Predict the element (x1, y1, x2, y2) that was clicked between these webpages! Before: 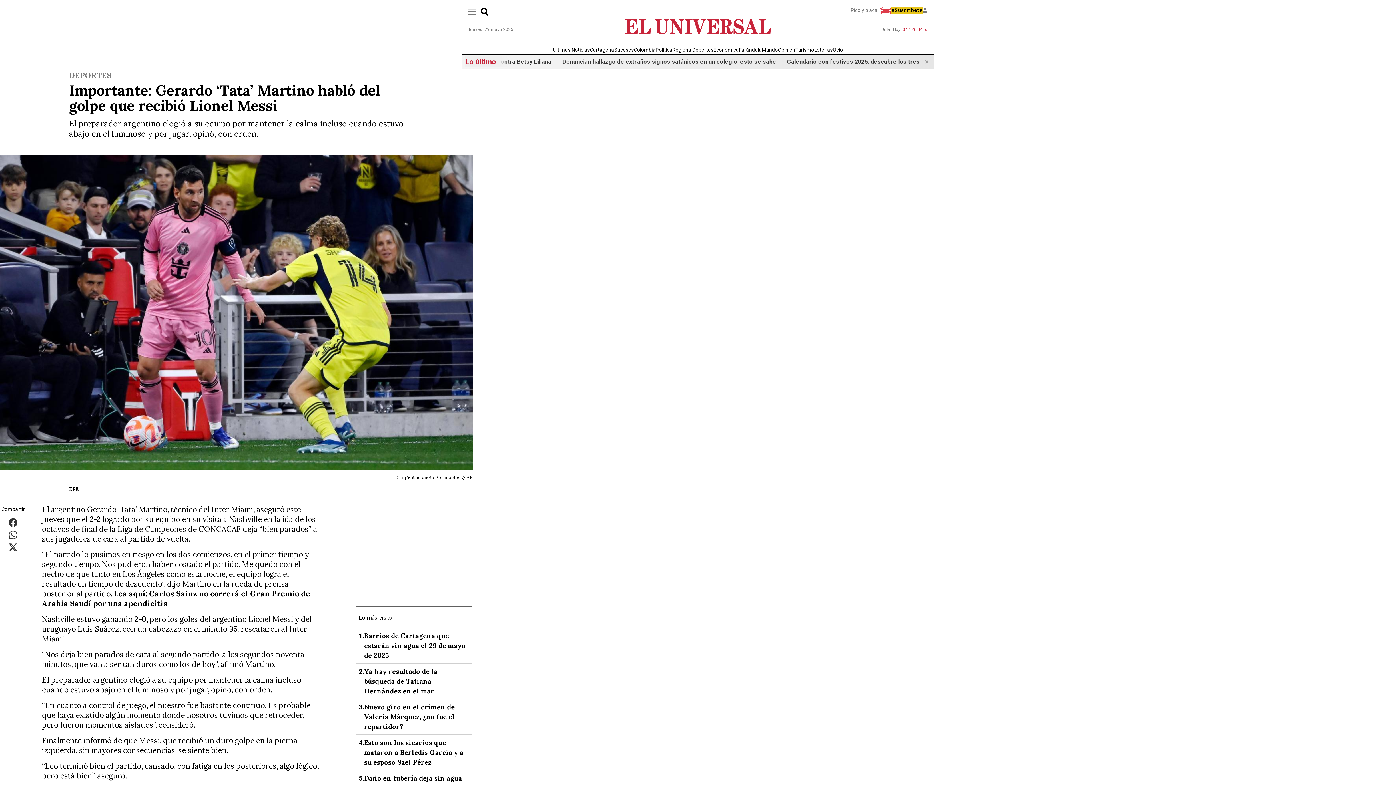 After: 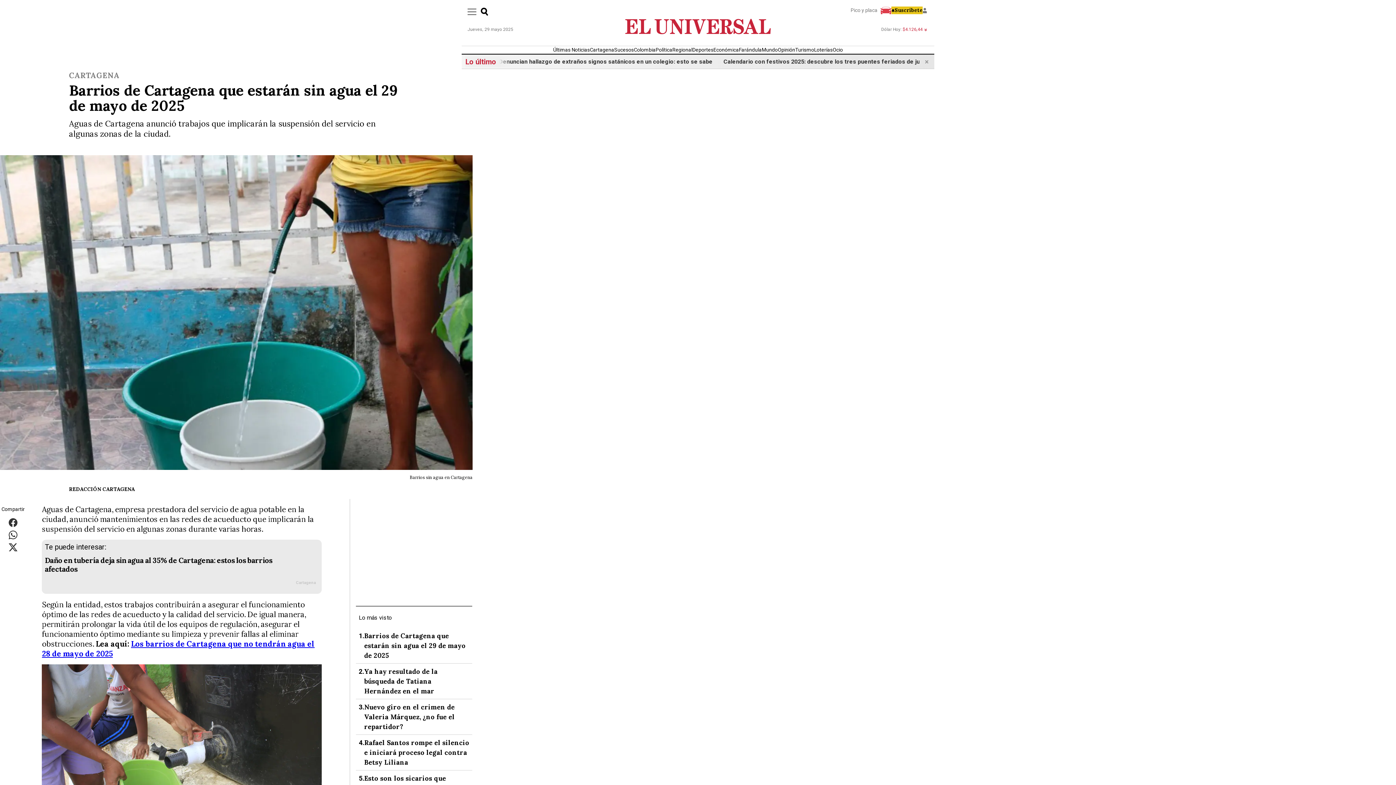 Action: bbox: (364, 631, 469, 660) label: Barrios de Cartagena que estarán sin agua el 29 de mayo de 2025